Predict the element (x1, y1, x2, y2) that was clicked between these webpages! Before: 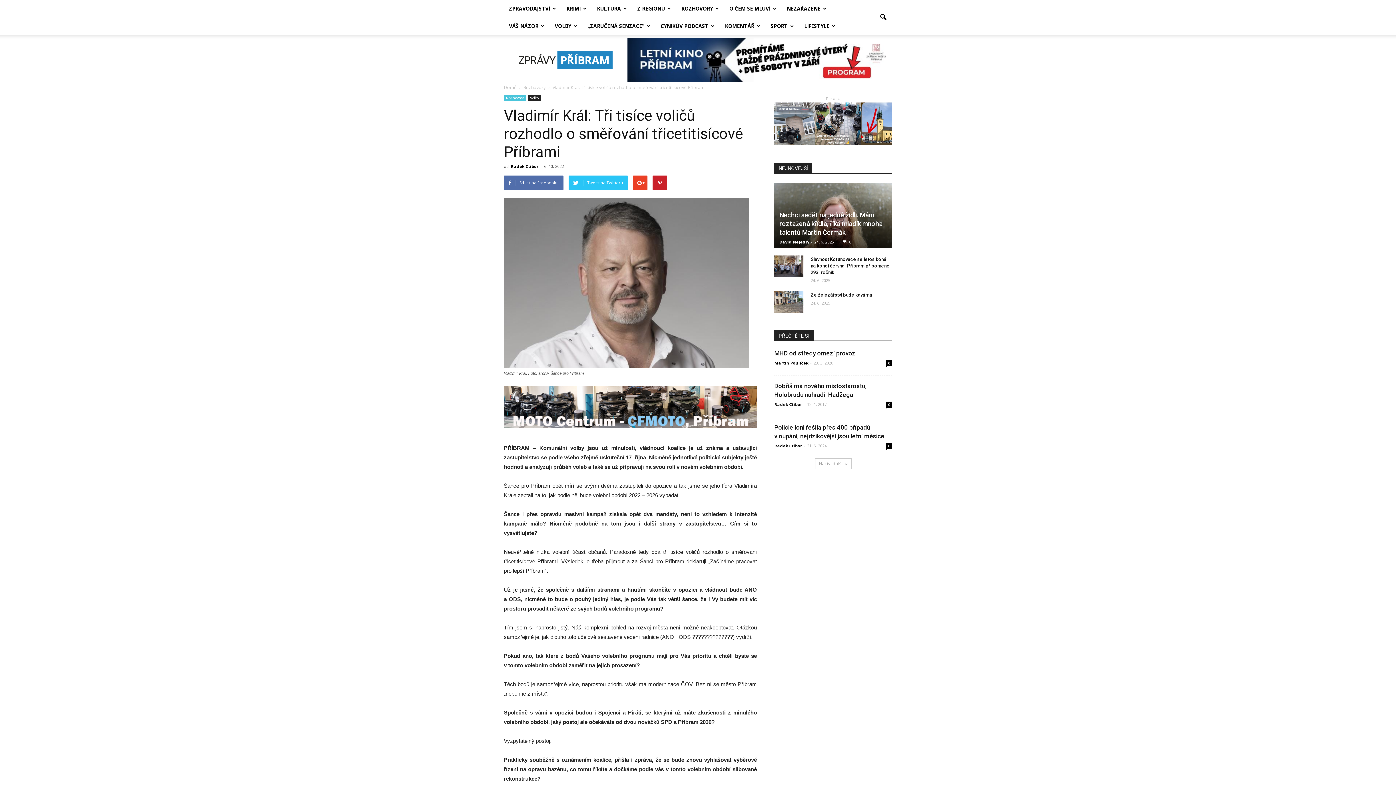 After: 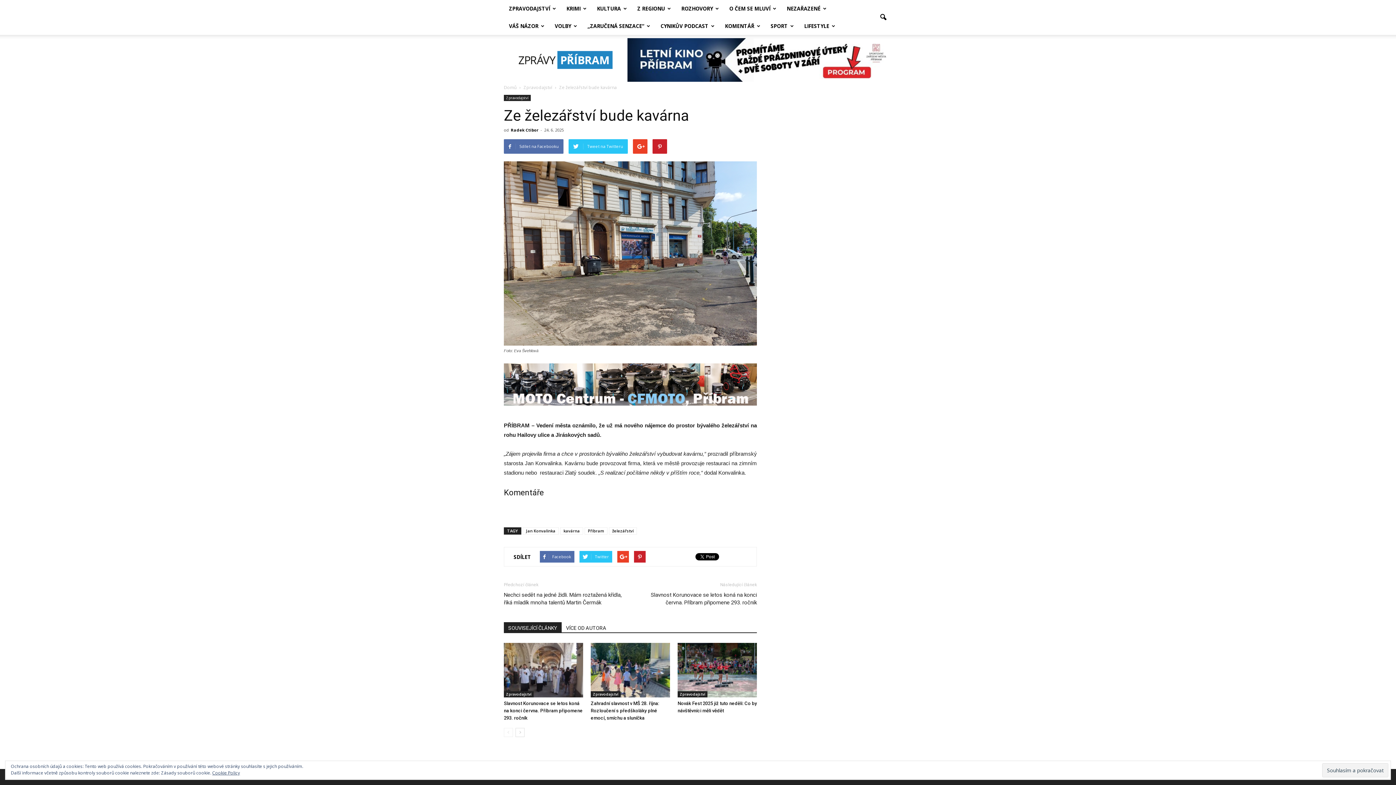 Action: bbox: (810, 292, 872, 297) label: Ze železářství bude kavárna